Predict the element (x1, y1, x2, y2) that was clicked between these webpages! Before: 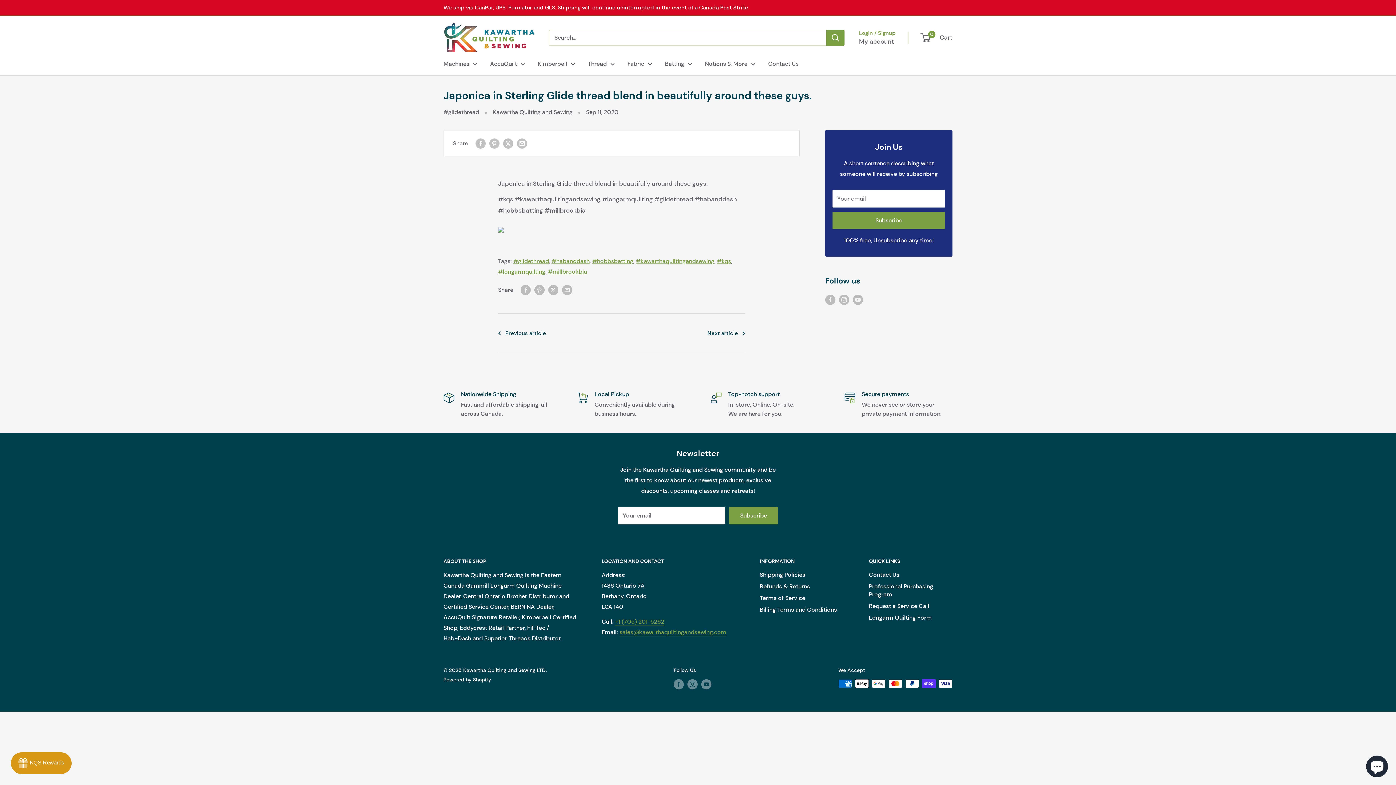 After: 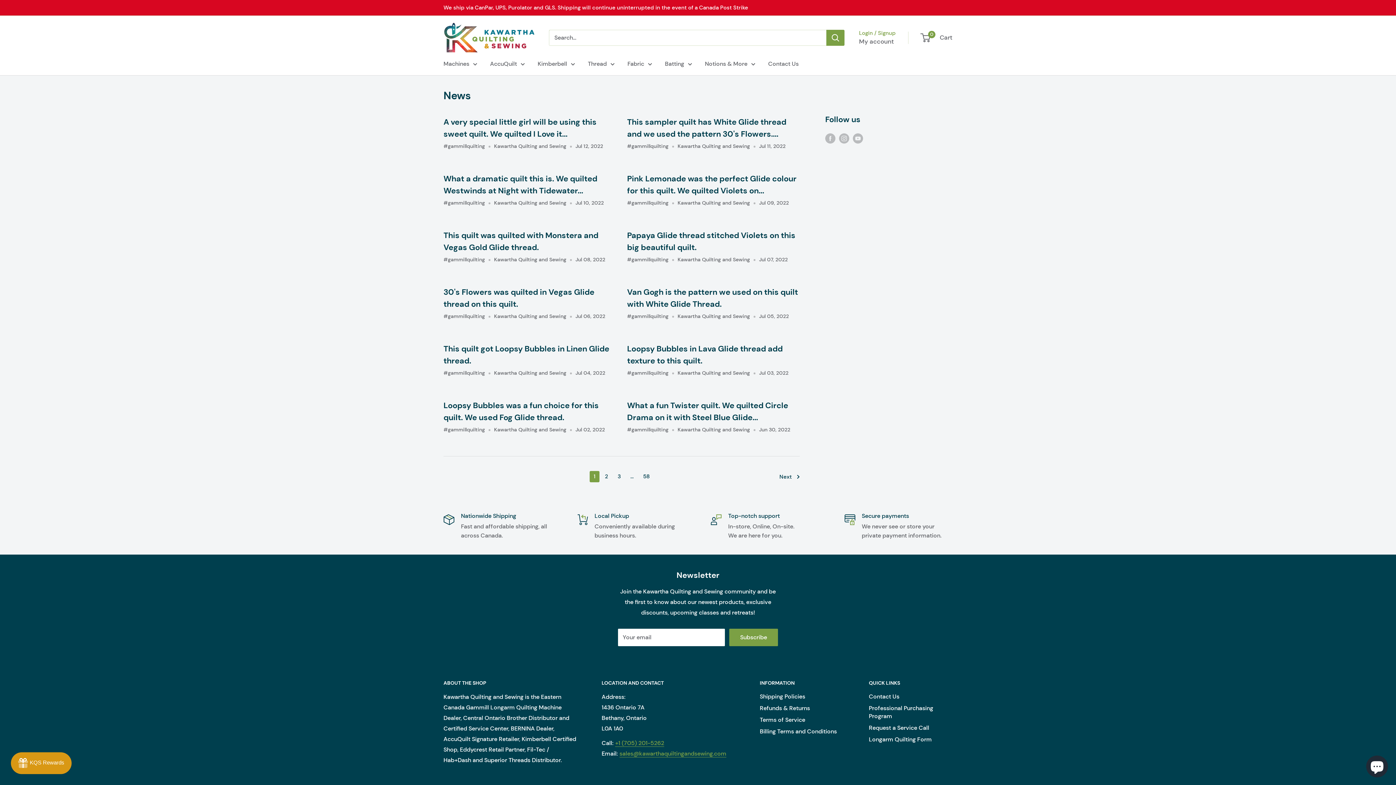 Action: bbox: (498, 266, 545, 277) label: #longarmquilting